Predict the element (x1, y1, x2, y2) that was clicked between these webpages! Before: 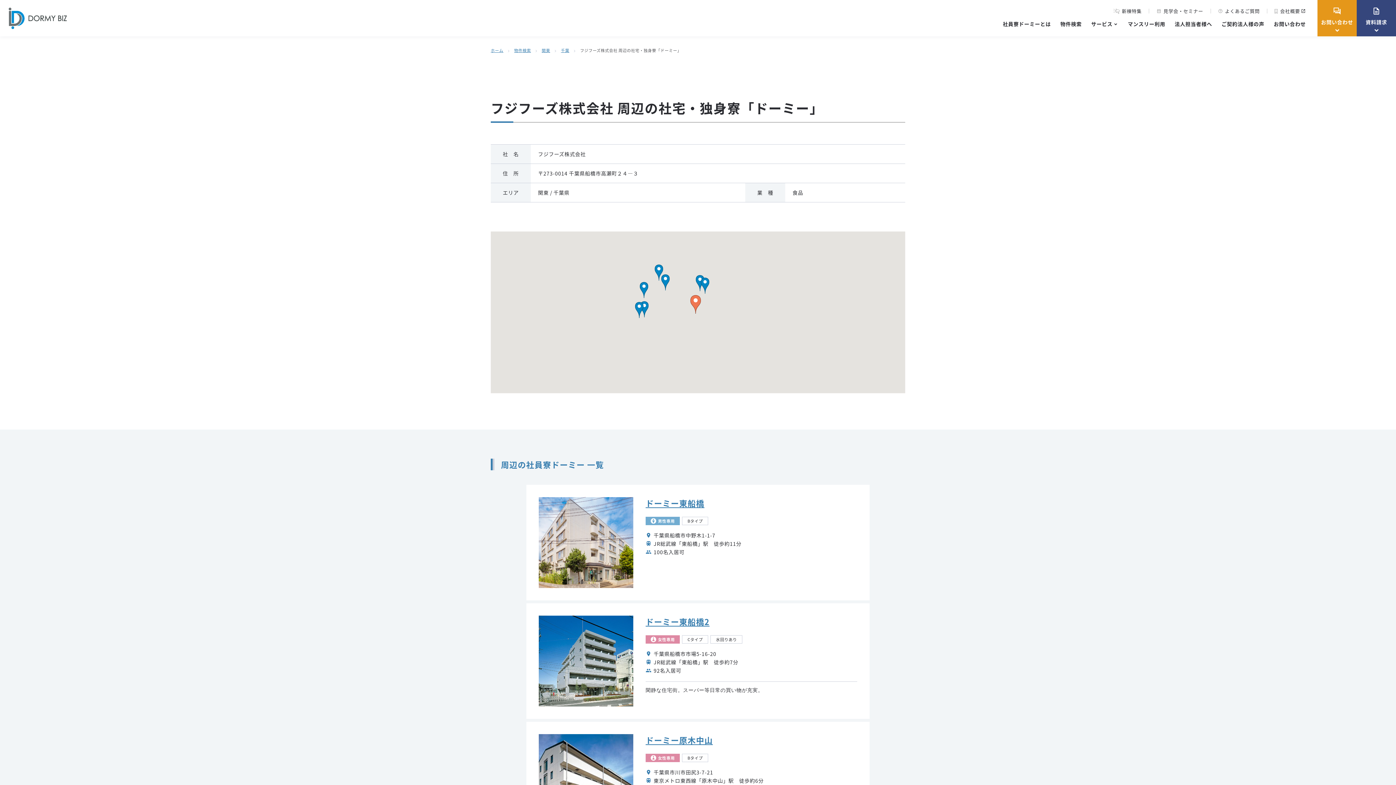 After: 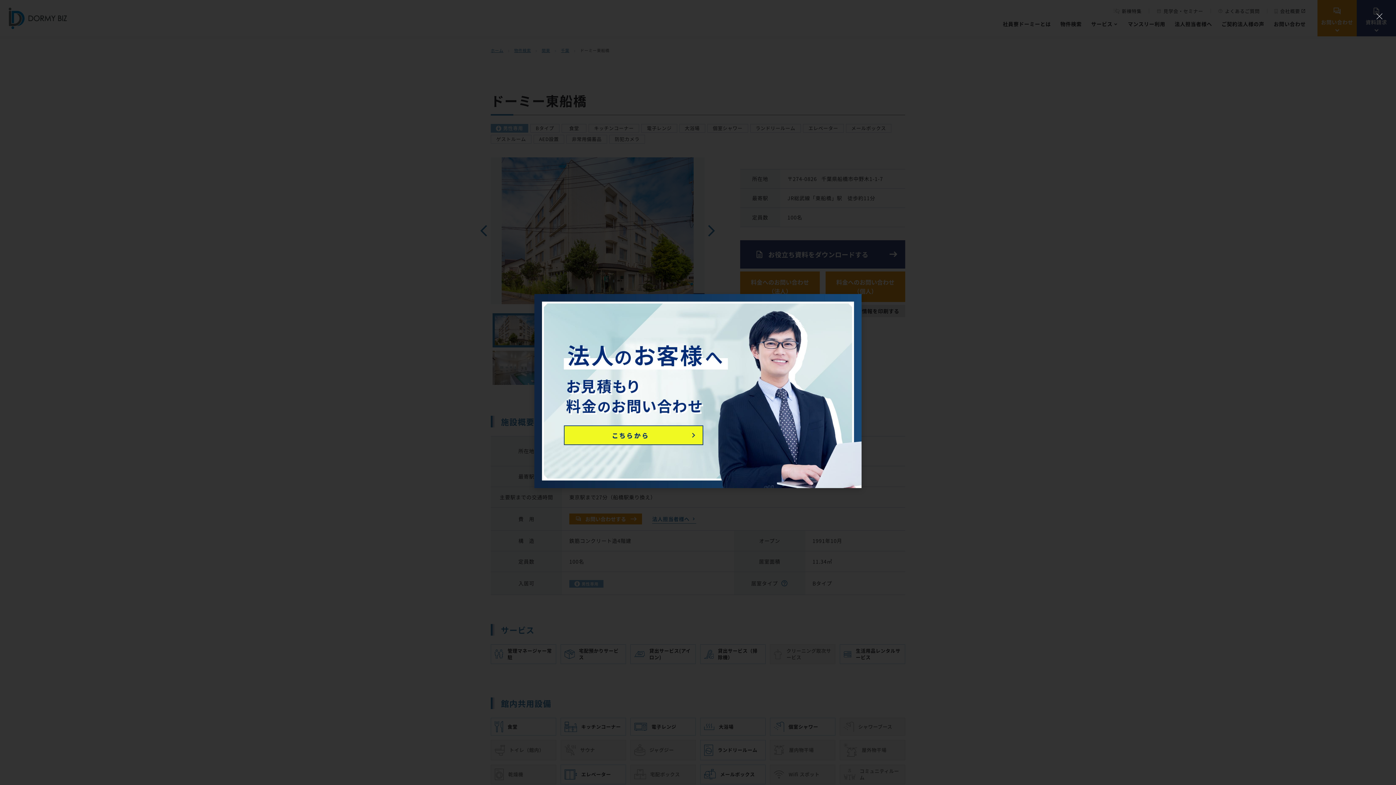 Action: label: ドーミー東船橋
男性専用
Bタイプ
location_on

千葉県船橋市中野木1-1-7

train

JR総武線「東船橋」駅　徒歩約11分


people

100名入居可 bbox: (526, 485, 869, 600)